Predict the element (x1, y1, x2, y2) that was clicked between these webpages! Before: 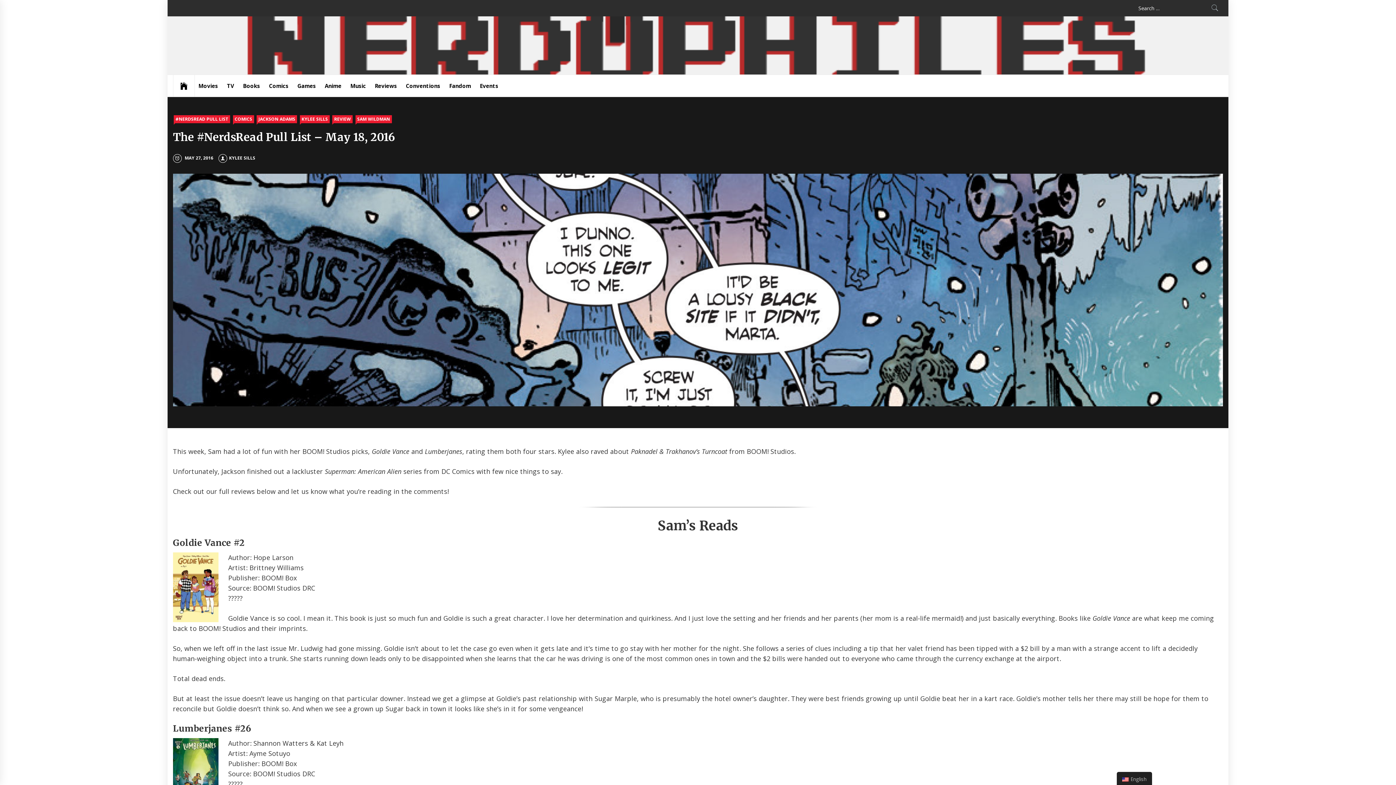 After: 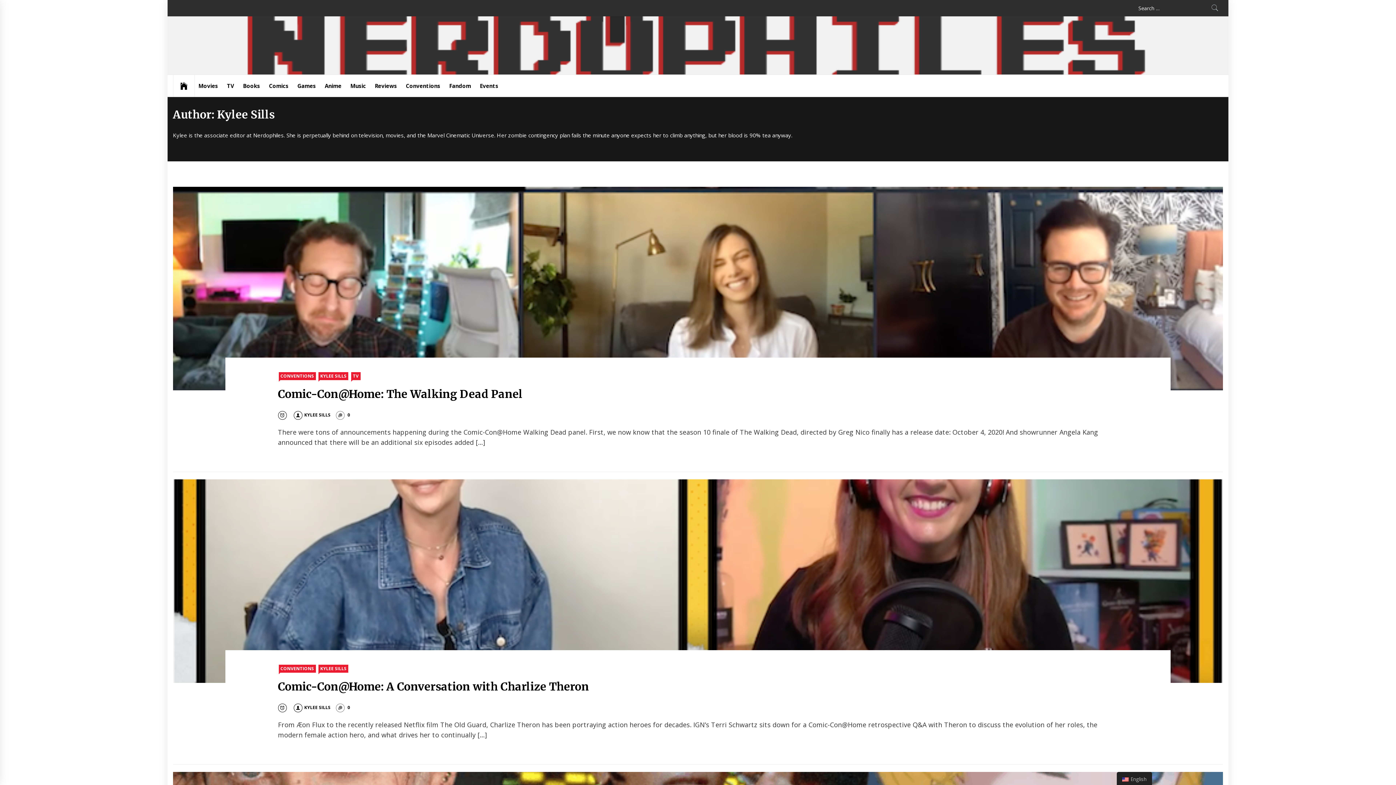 Action: label: KYLEE SILLS bbox: (218, 154, 255, 161)